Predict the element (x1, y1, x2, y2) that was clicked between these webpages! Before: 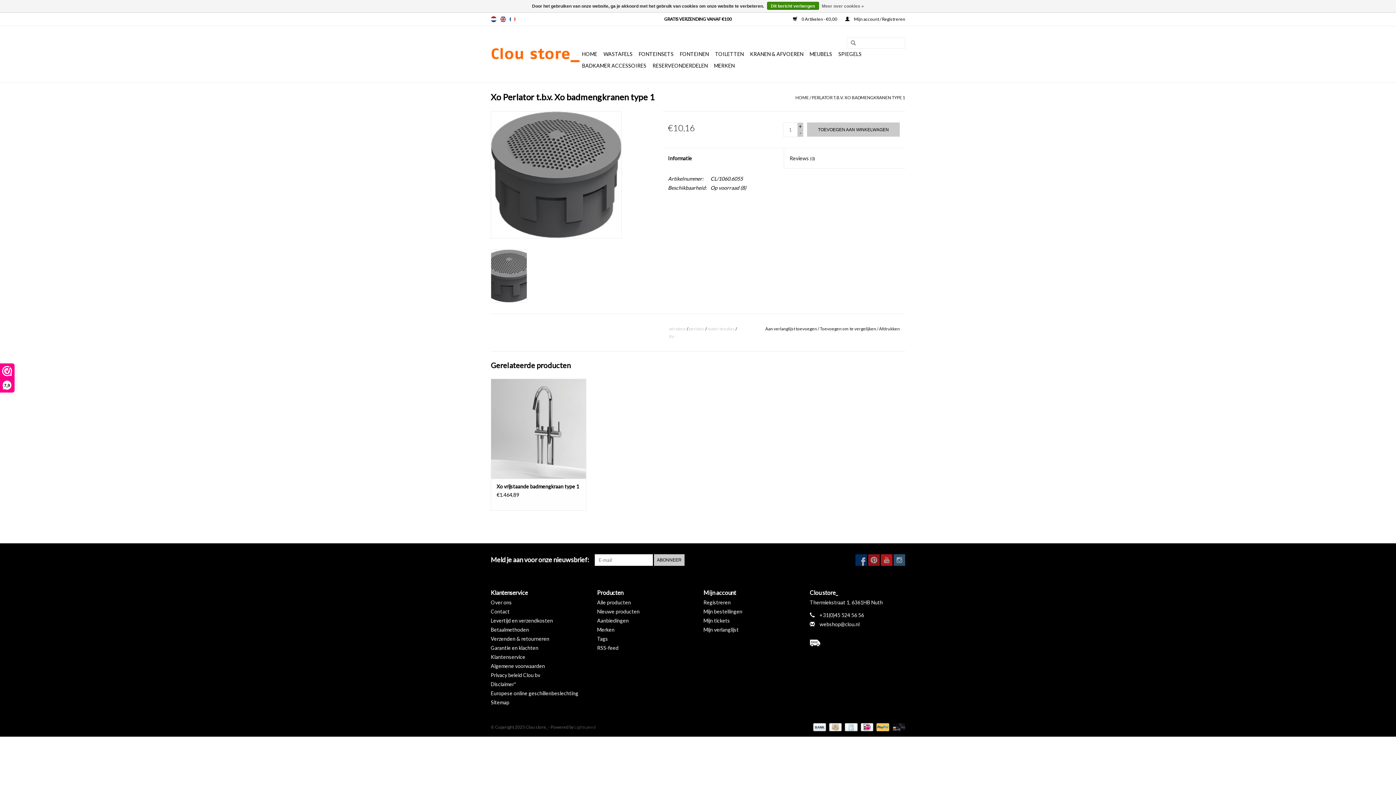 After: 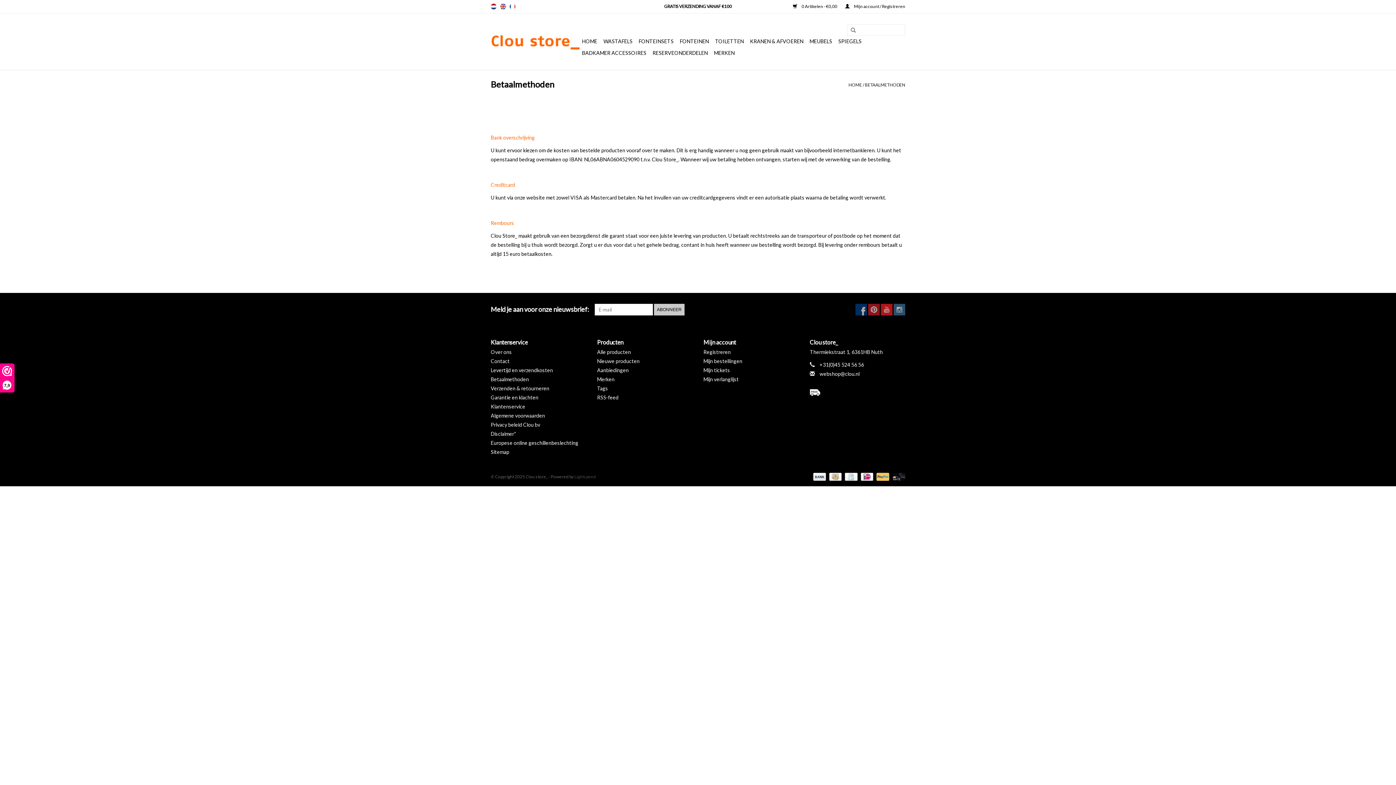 Action: bbox: (874, 724, 890, 729) label:  